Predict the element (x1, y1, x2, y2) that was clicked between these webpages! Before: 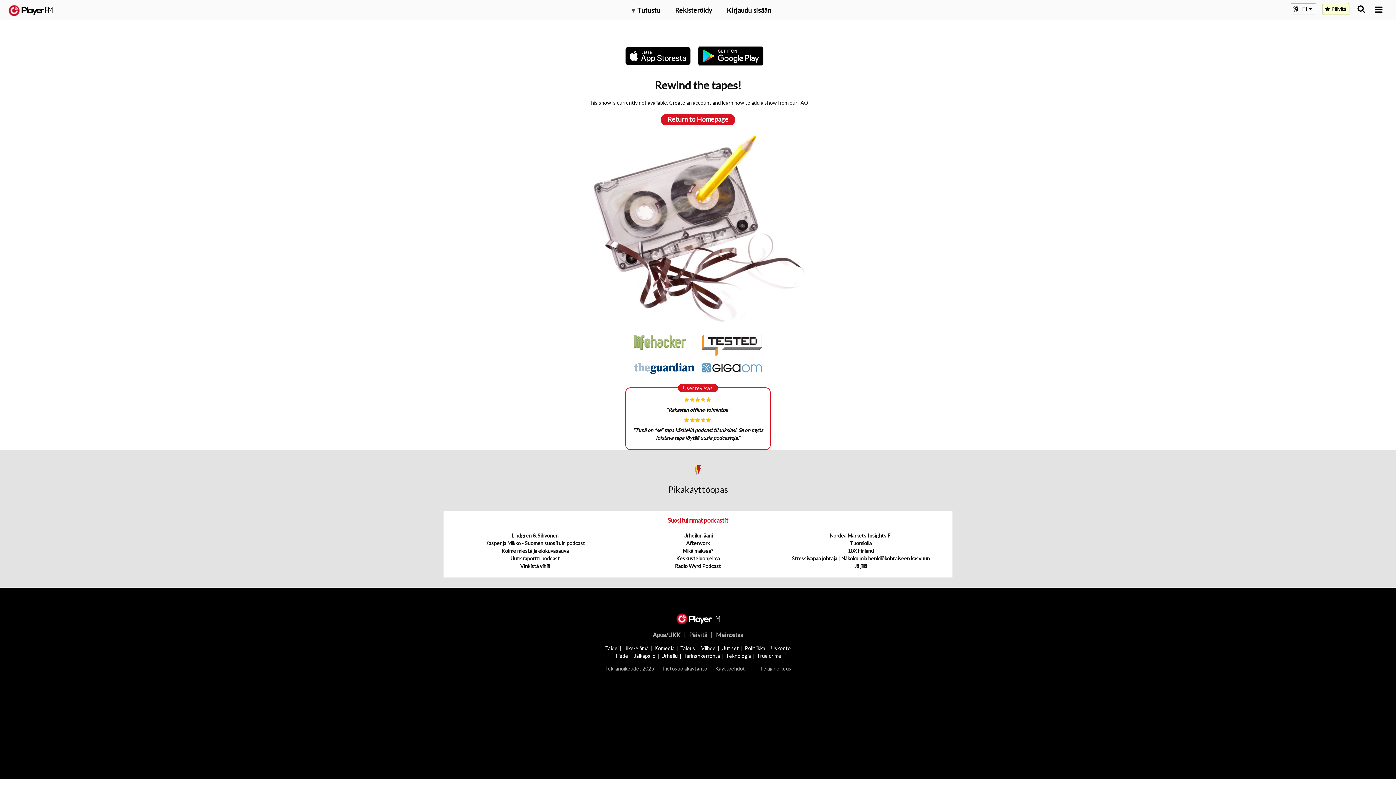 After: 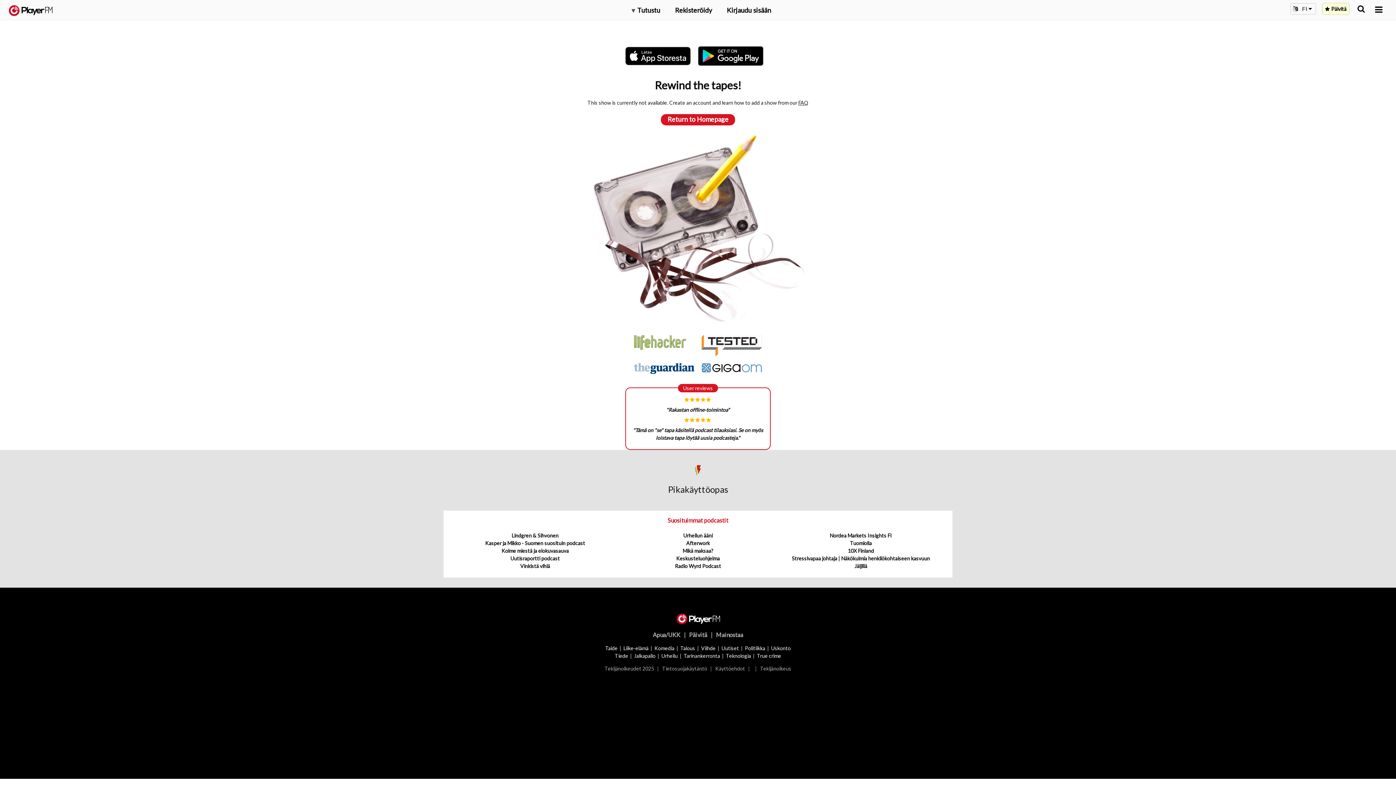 Action: bbox: (1322, 2, 1349, 14) label: Päivitä